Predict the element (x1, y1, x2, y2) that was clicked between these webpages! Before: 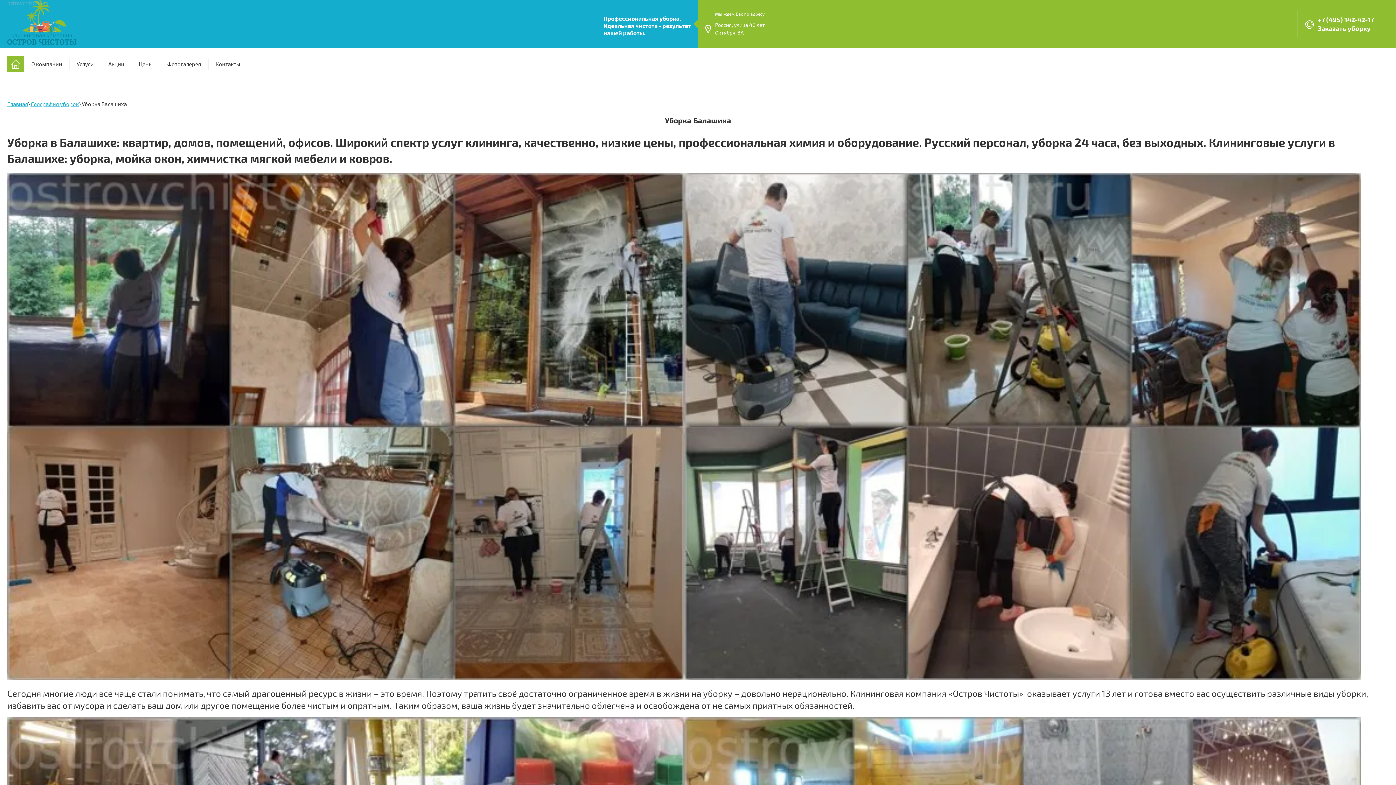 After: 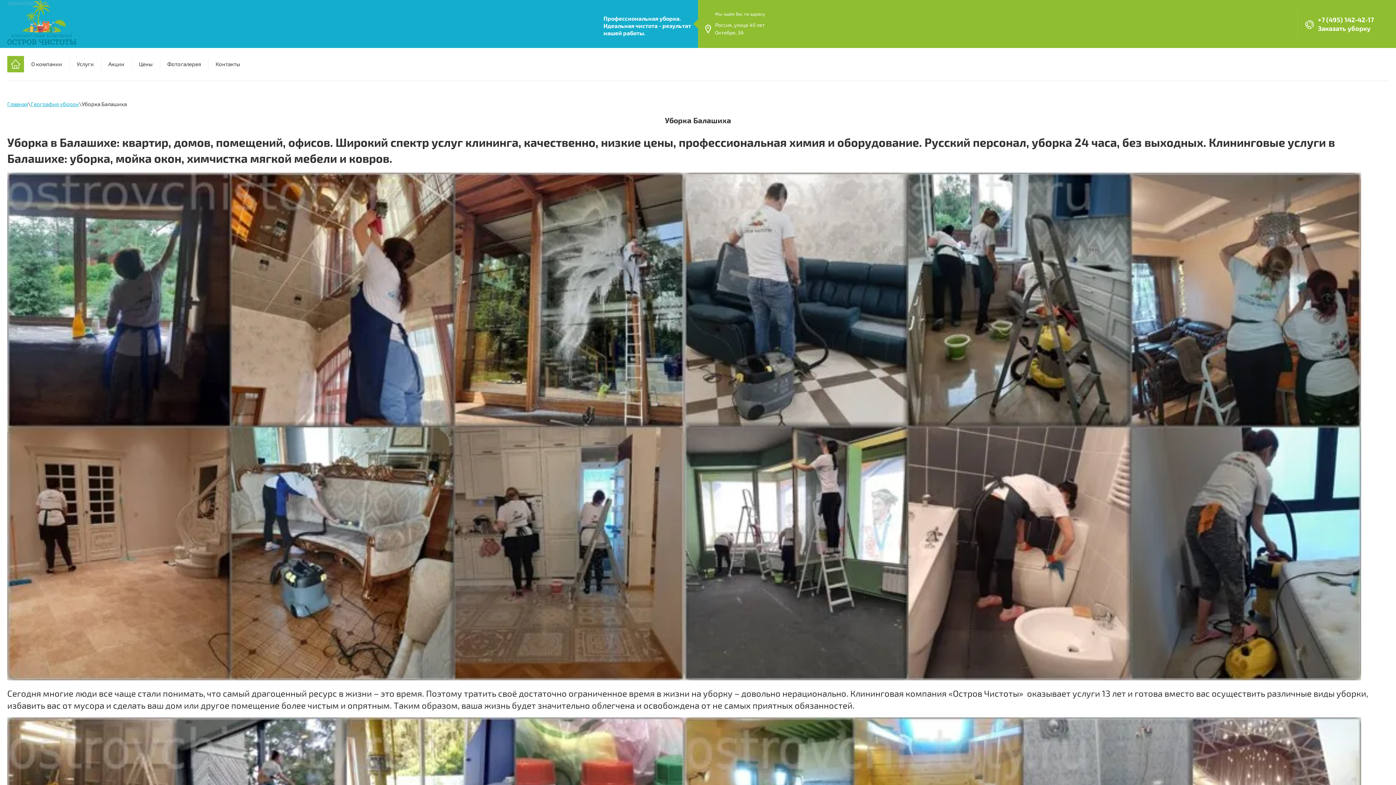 Action: bbox: (1318, 16, 1374, 24) label: +7 (495) 142-42-17